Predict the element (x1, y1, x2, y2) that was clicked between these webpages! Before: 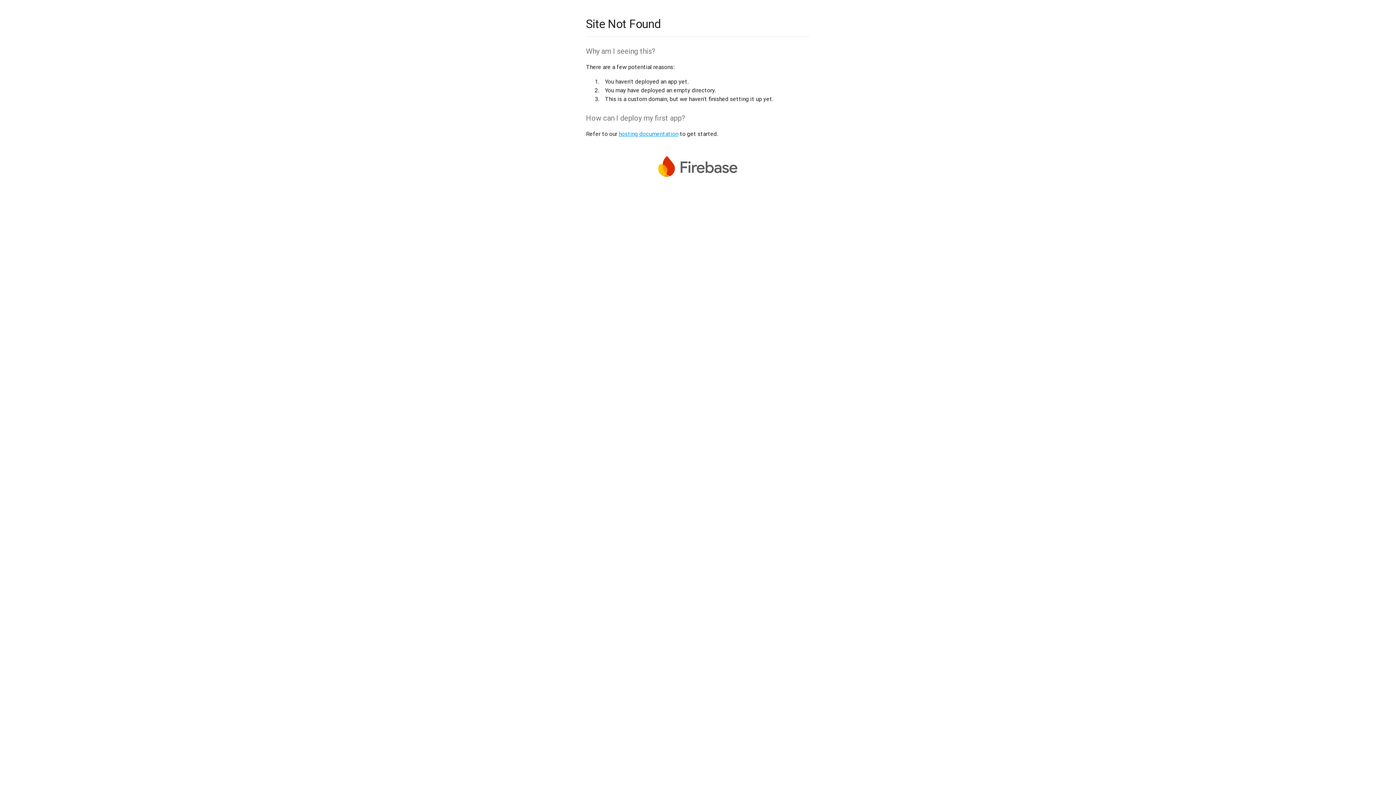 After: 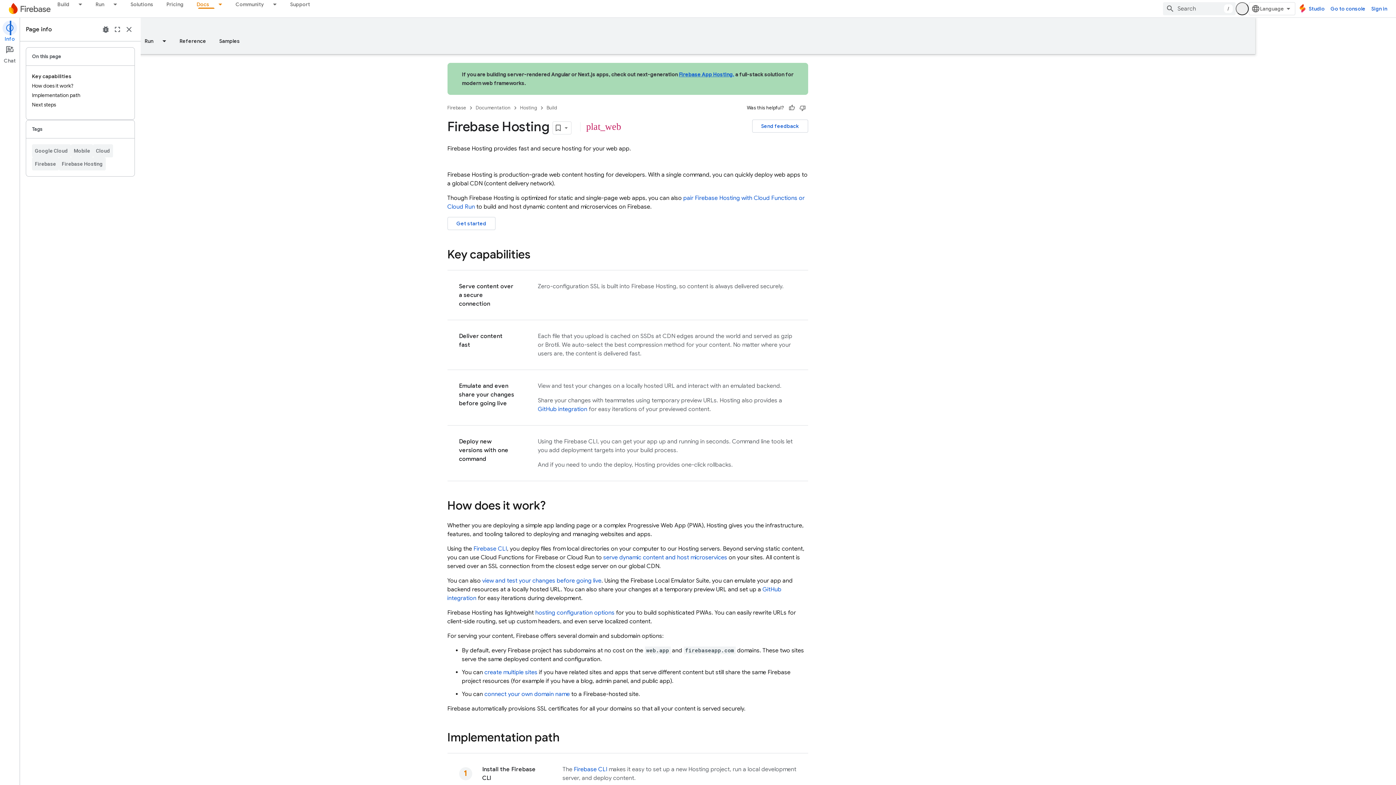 Action: bbox: (618, 130, 678, 137) label: hosting documentation